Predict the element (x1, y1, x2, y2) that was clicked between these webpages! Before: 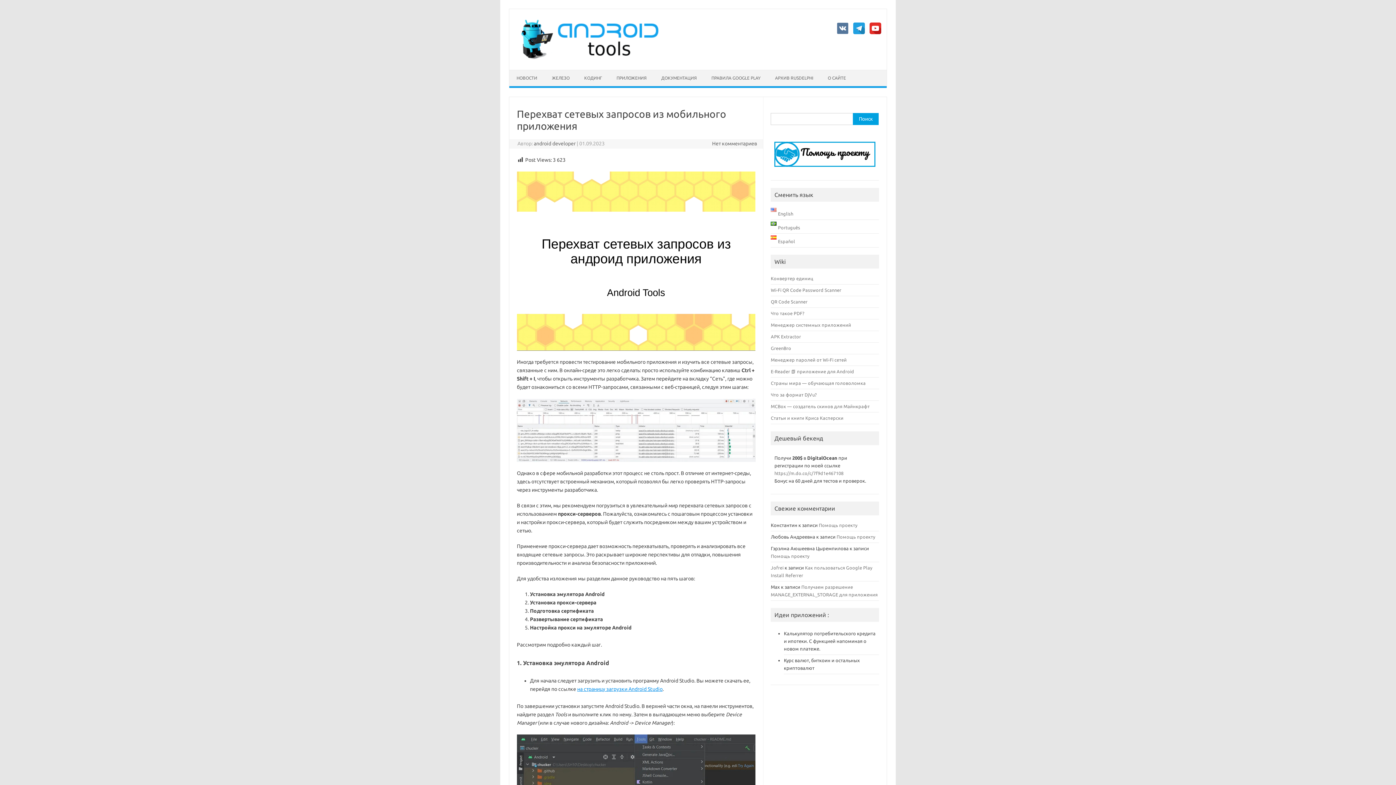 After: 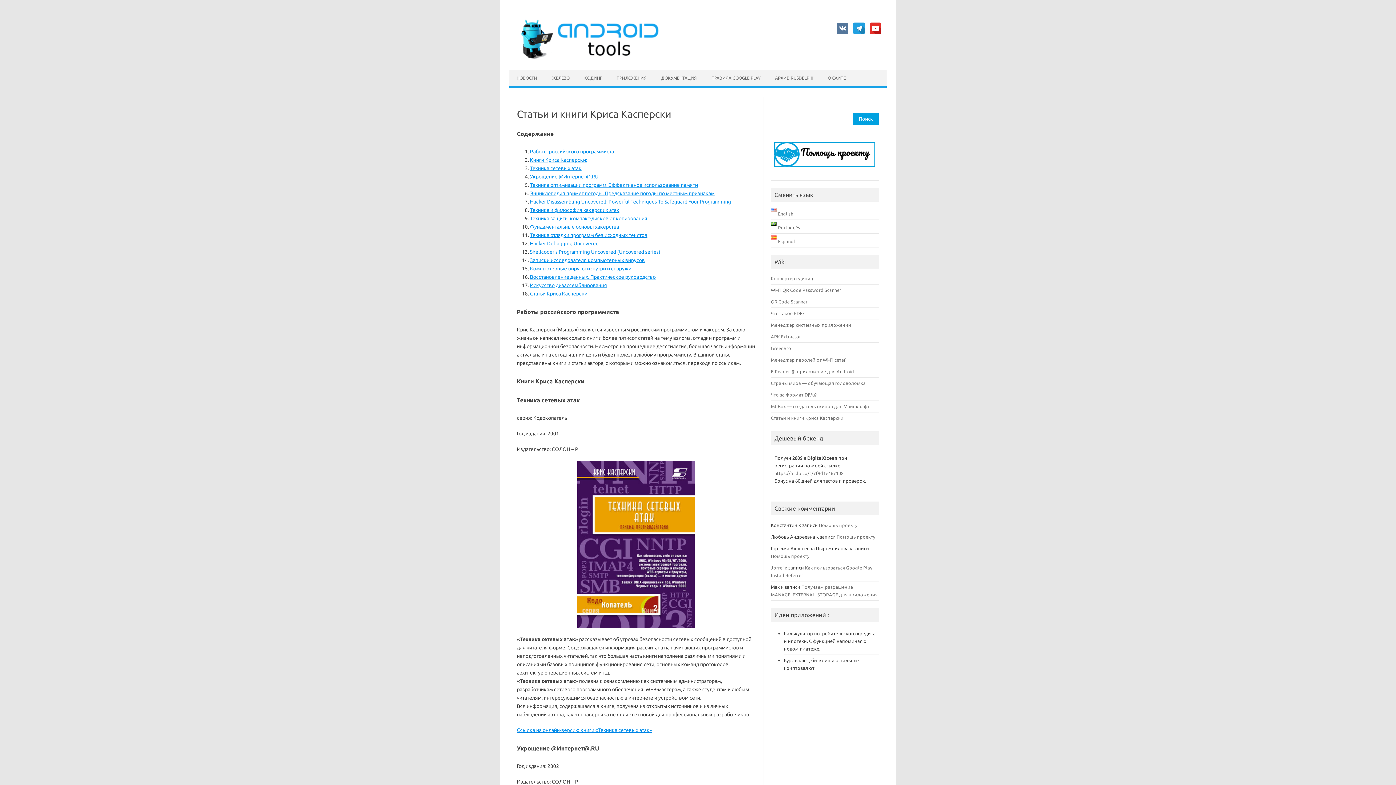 Action: label: Статьи и книги Криса Касперски bbox: (771, 415, 843, 420)